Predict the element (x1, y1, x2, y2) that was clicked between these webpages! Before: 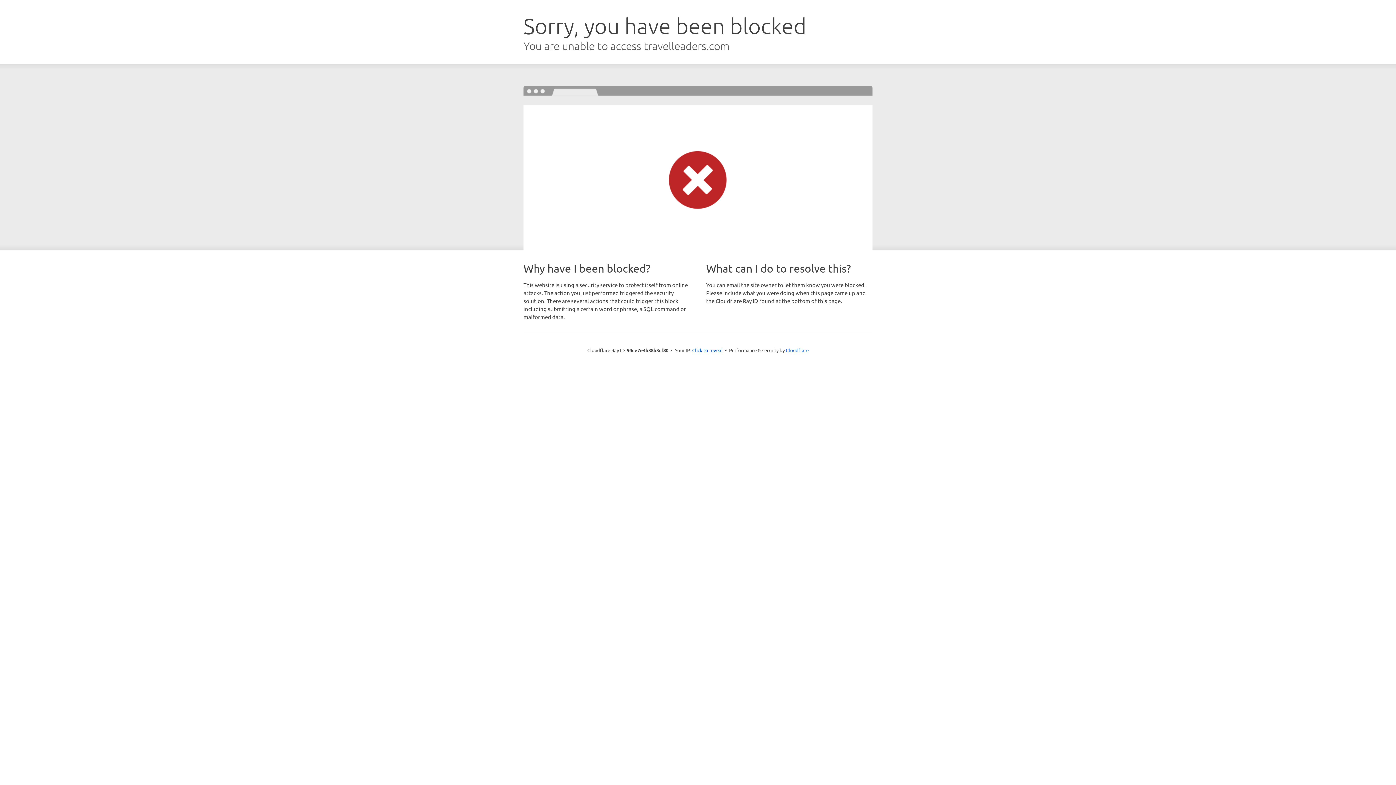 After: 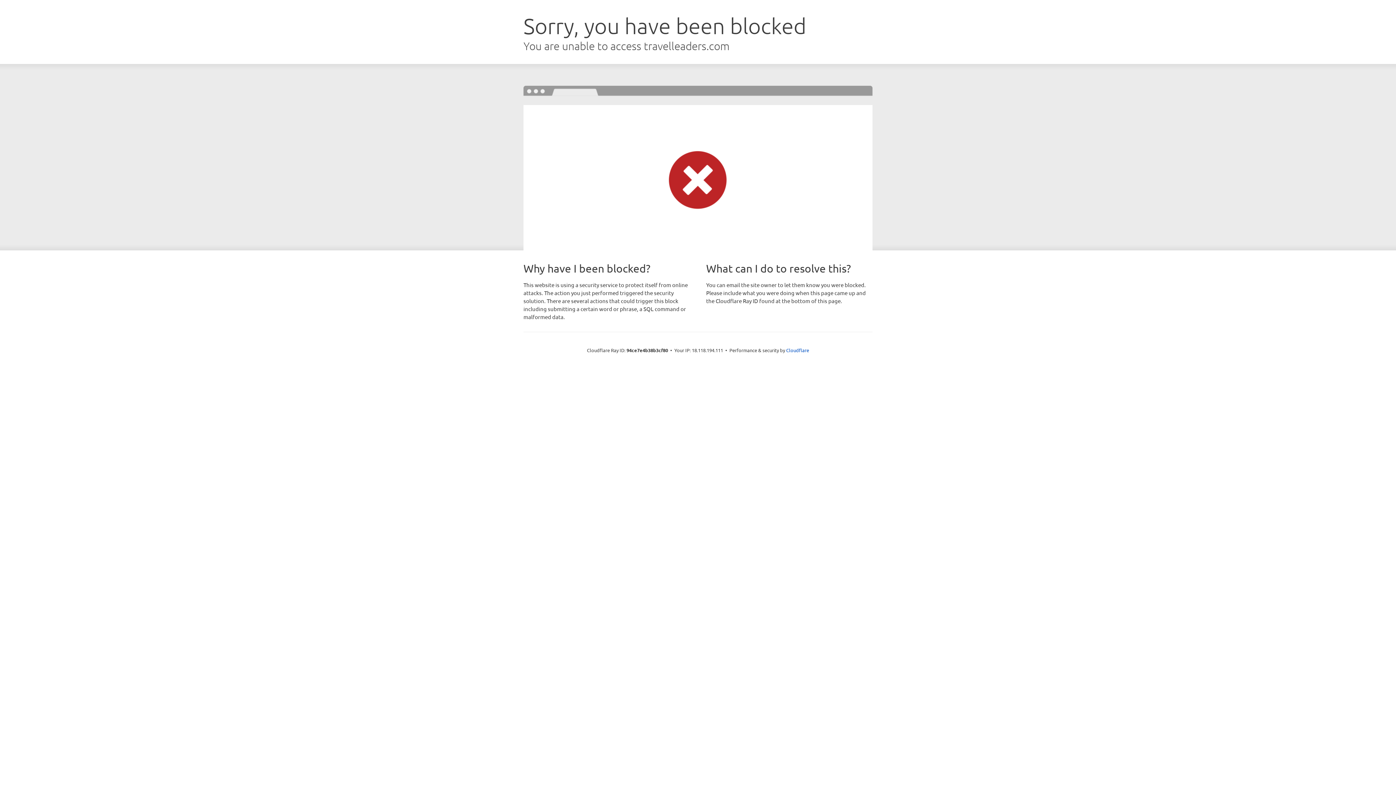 Action: bbox: (692, 346, 722, 353) label: Click to reveal